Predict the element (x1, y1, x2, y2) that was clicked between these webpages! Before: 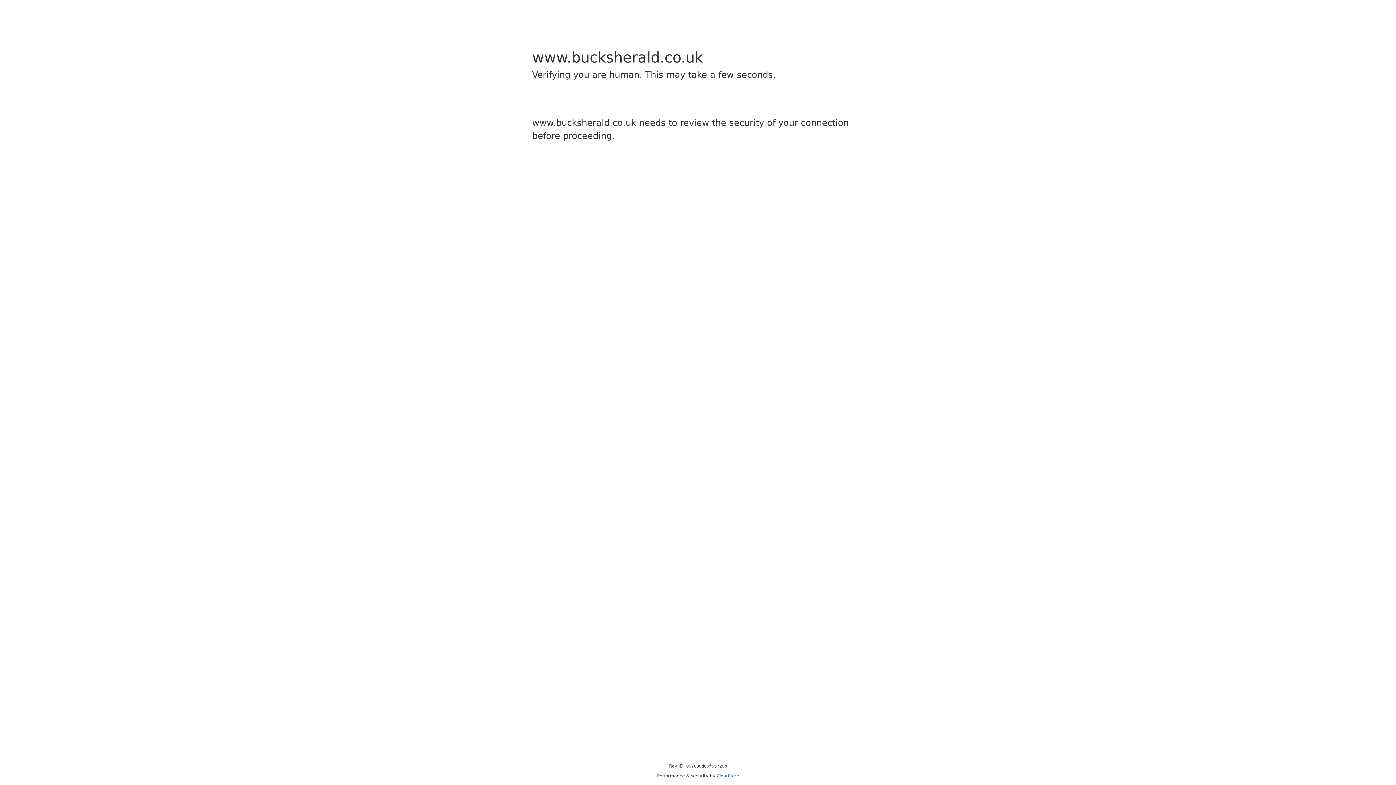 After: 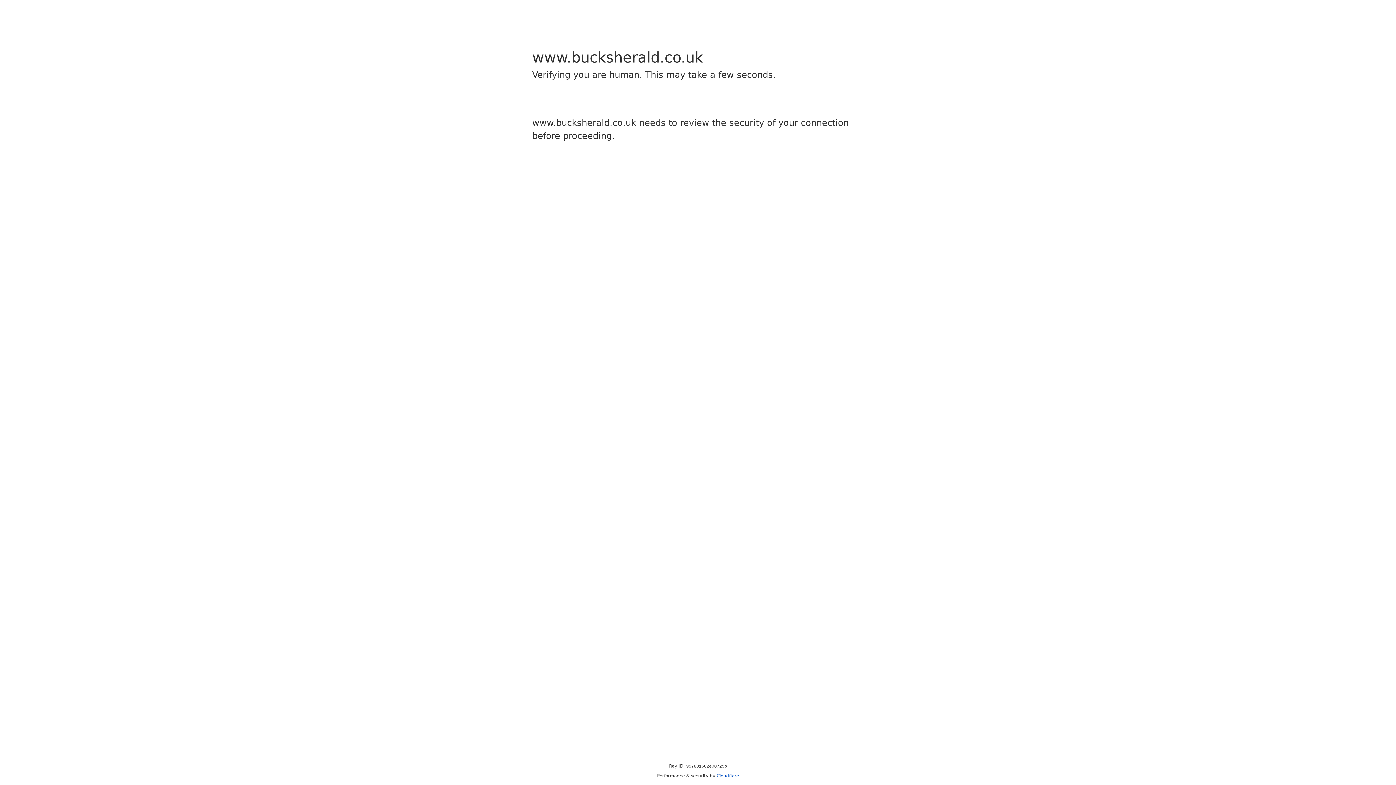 Action: label: Cloudflare bbox: (716, 773, 739, 778)